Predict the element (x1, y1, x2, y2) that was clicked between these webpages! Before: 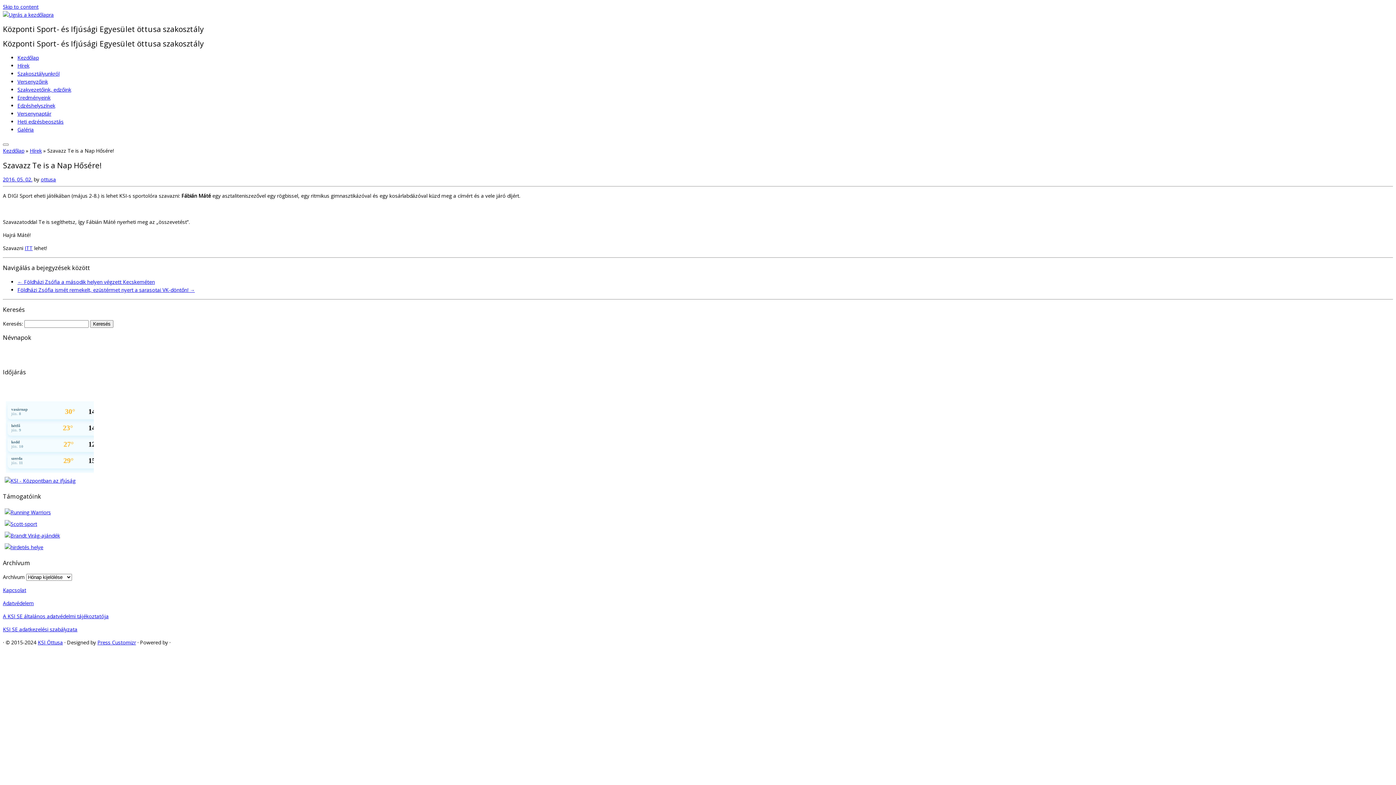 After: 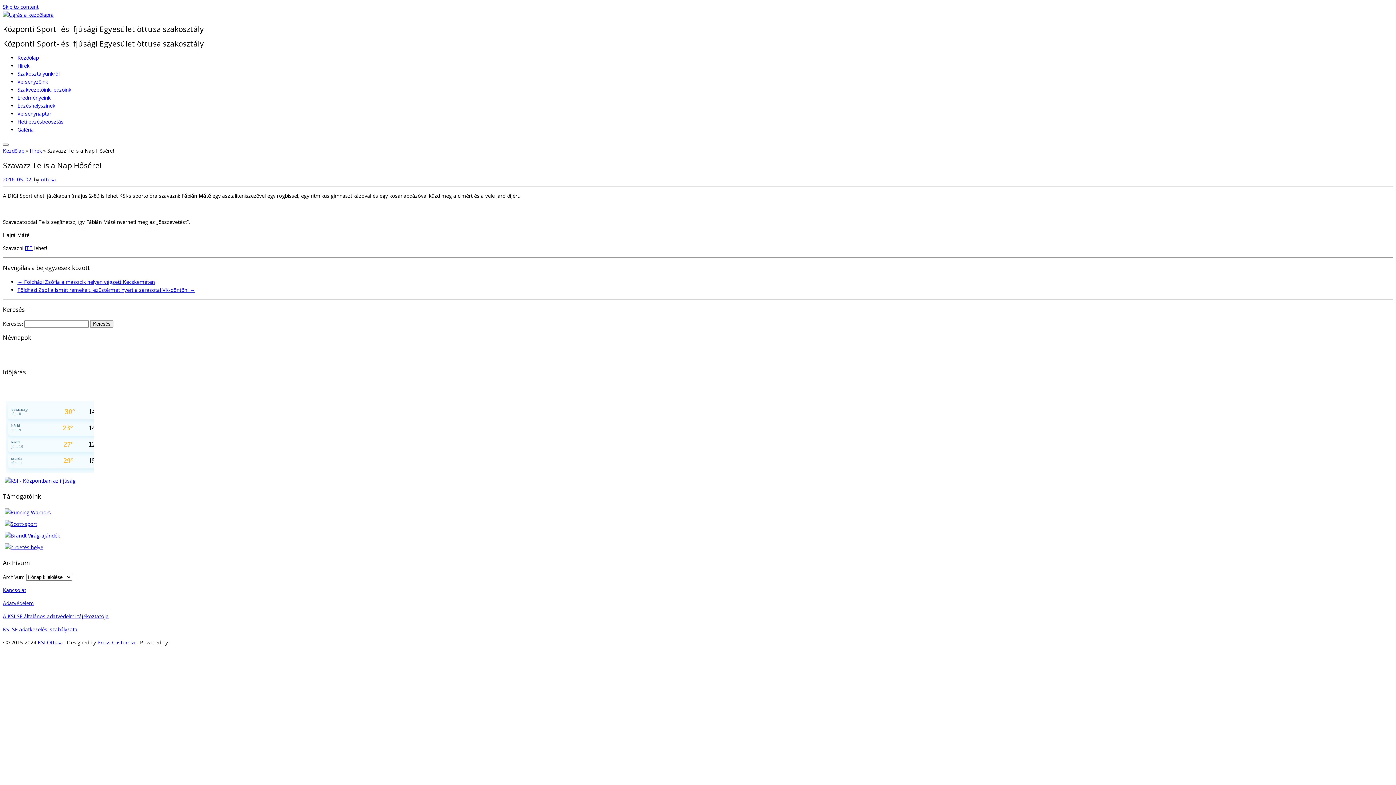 Action: bbox: (2, 626, 77, 632) label: KSI SE adatkezelési szabályzata